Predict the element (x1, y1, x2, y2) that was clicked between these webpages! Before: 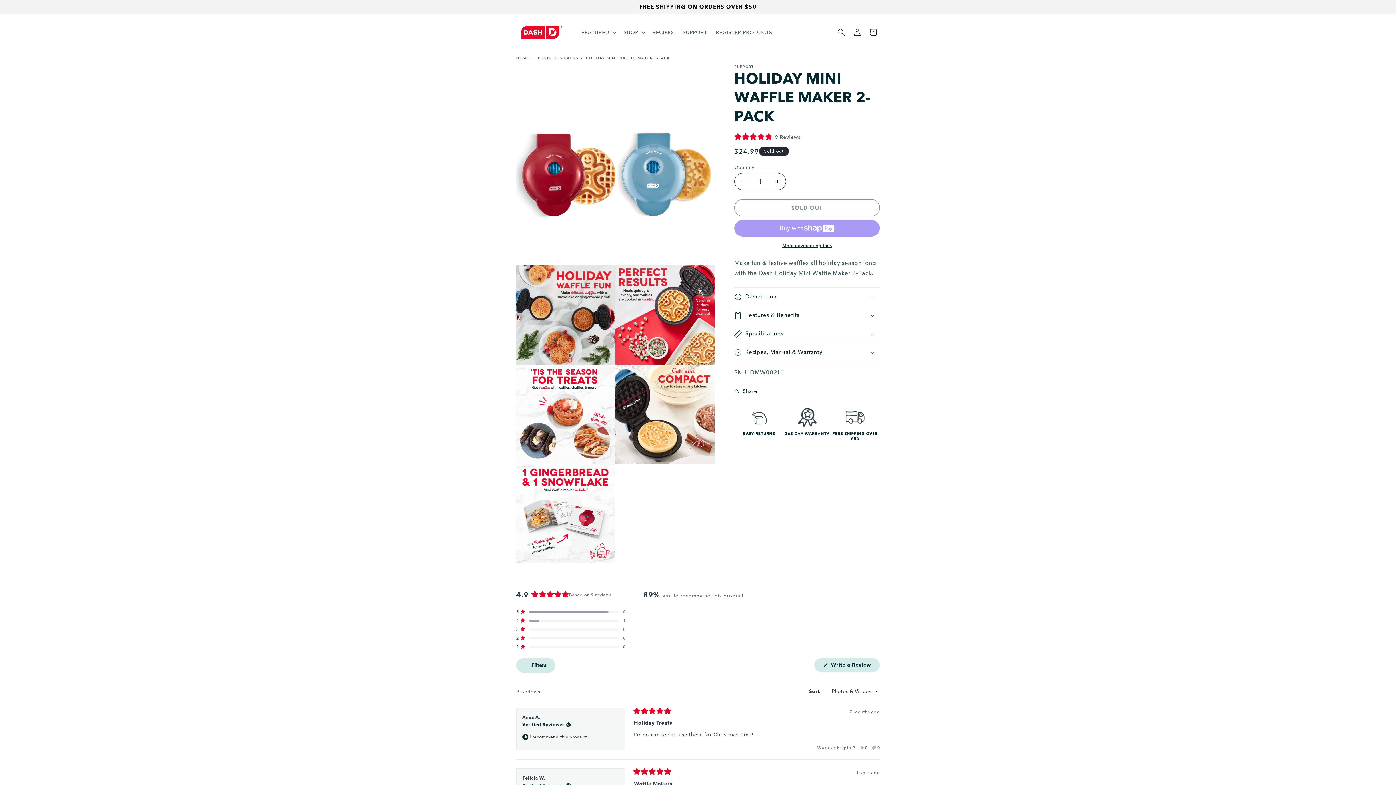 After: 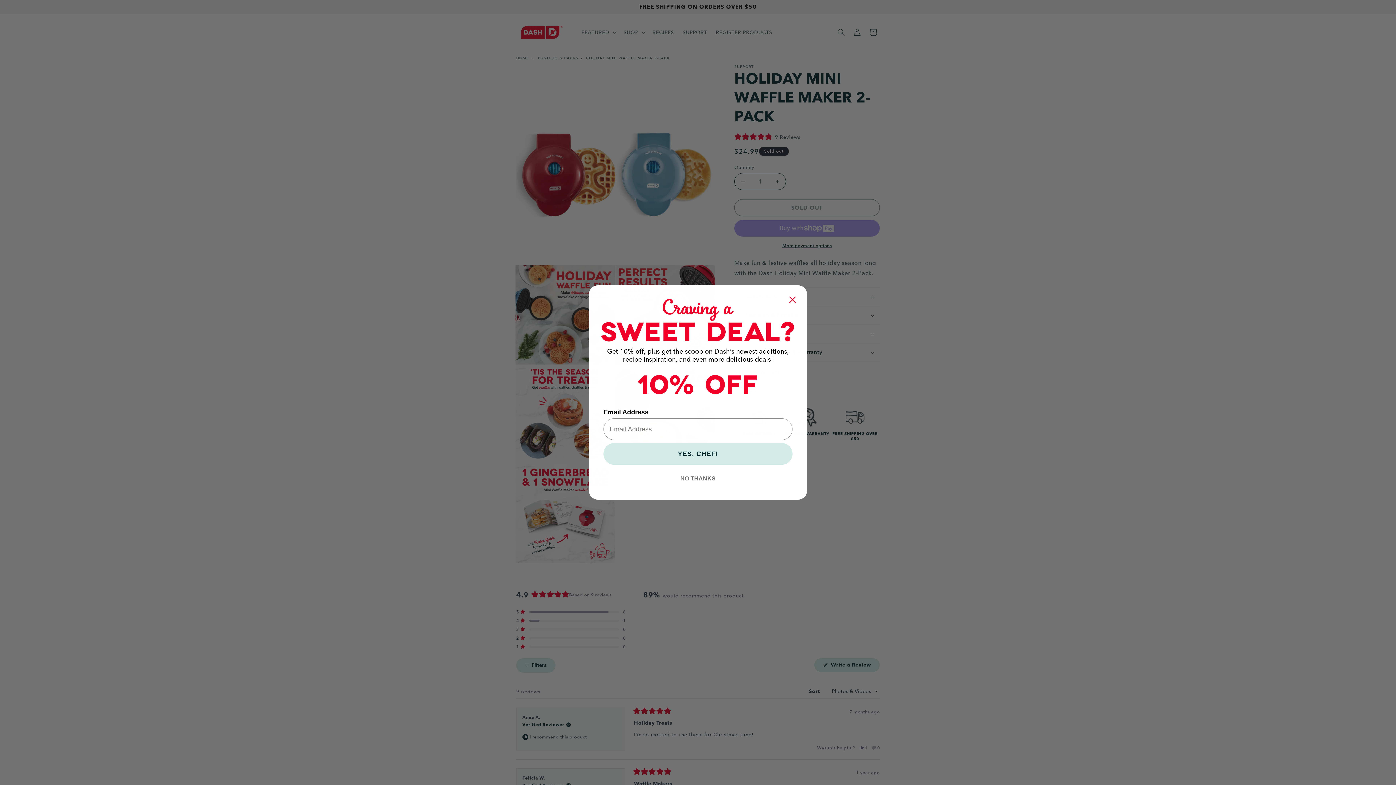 Action: bbox: (859, 745, 867, 750) label: Yes, this review was helpful
0
people voted yes